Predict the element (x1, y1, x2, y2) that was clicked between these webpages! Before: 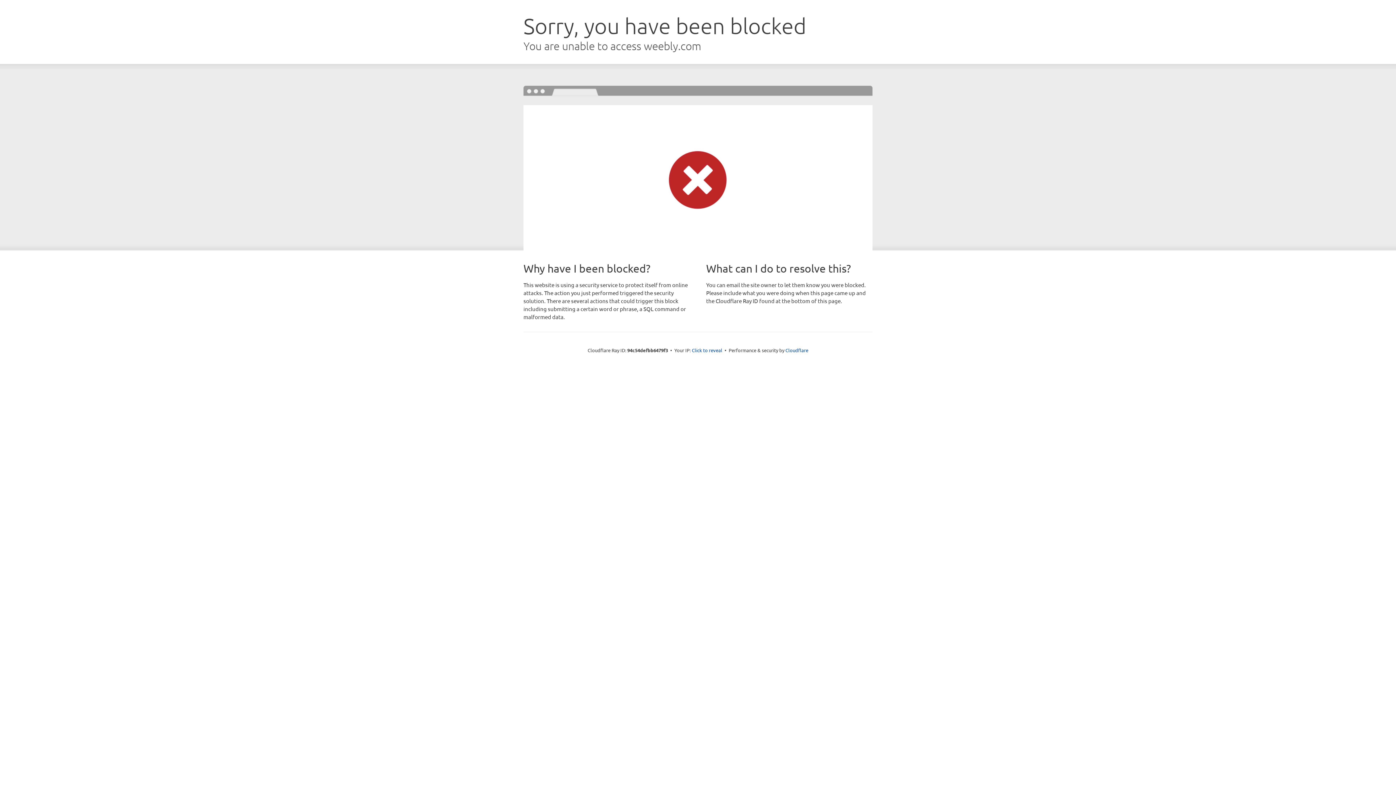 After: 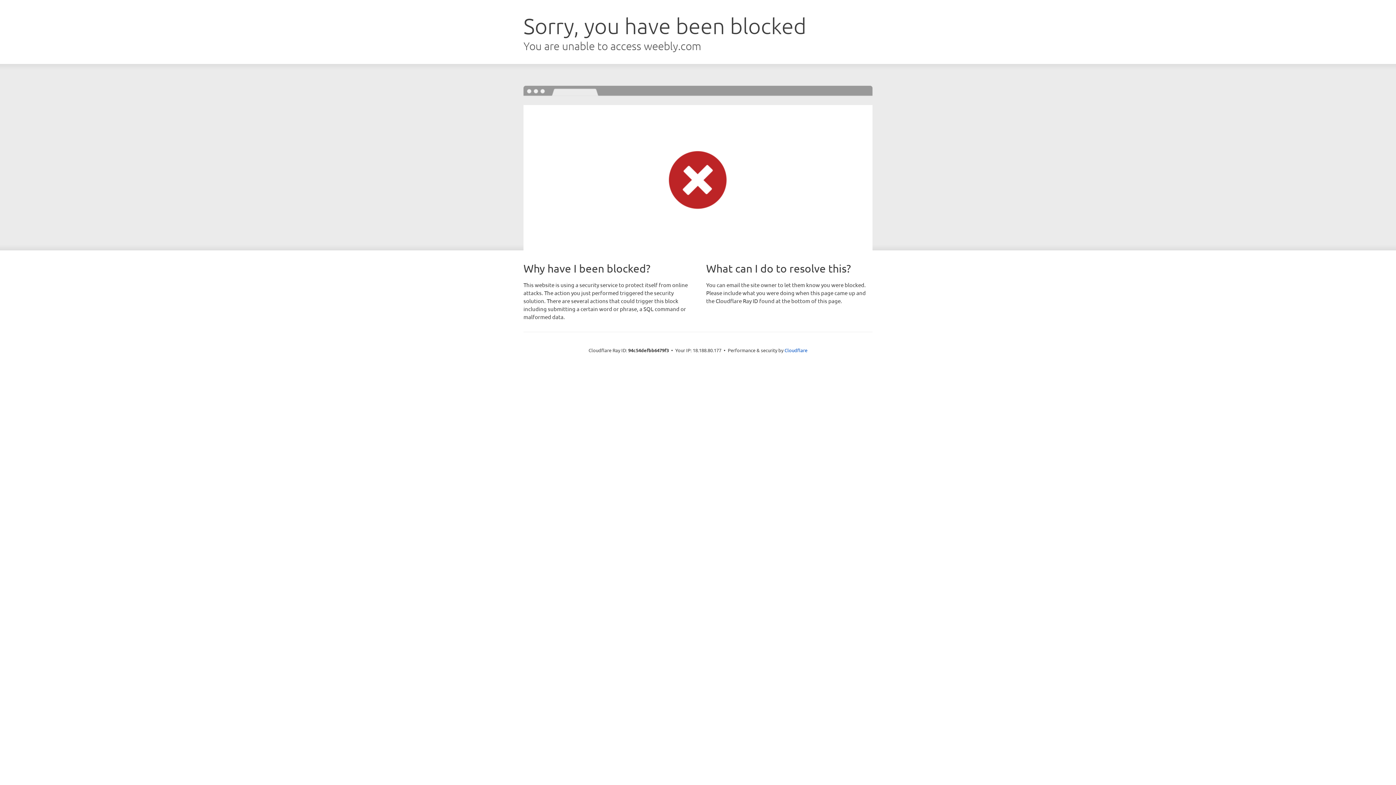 Action: label: Click to reveal bbox: (692, 346, 722, 353)